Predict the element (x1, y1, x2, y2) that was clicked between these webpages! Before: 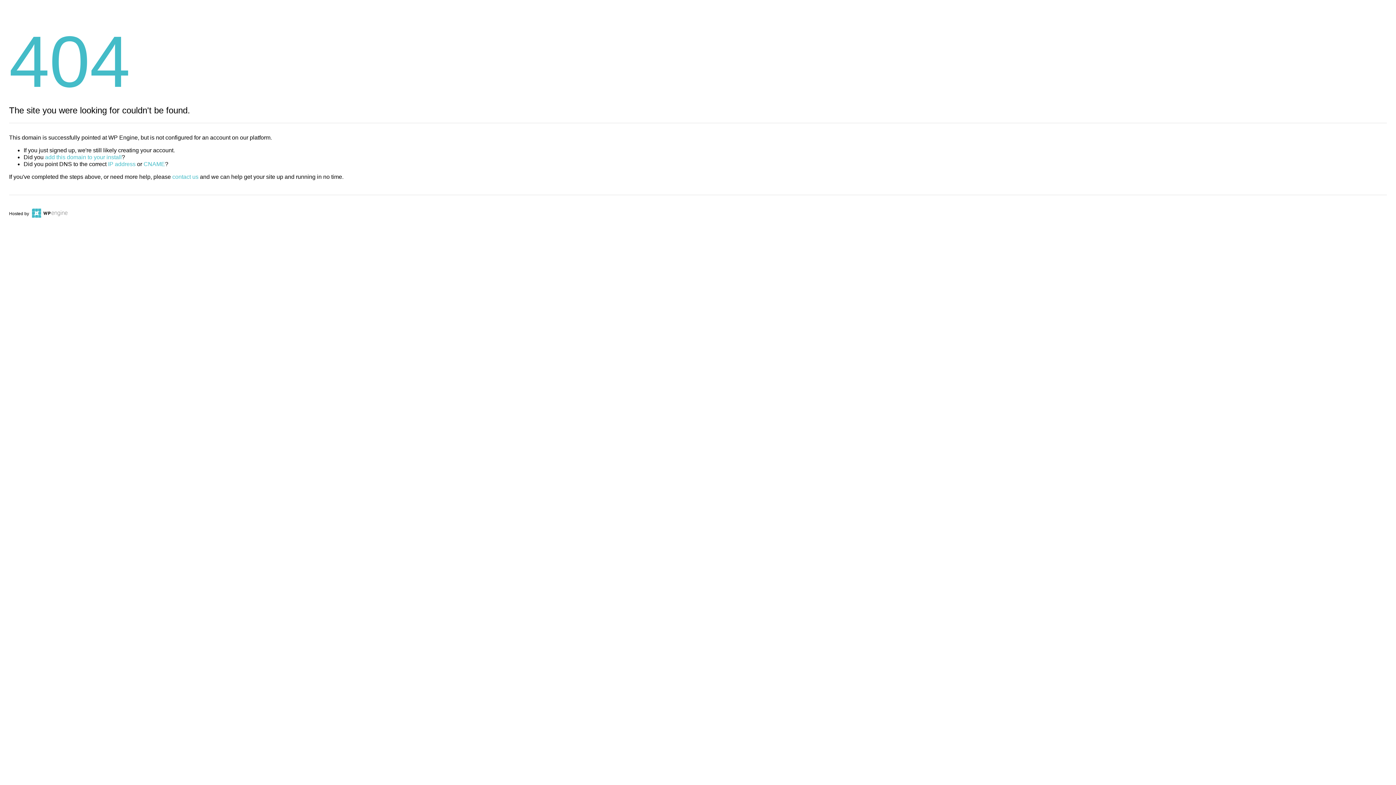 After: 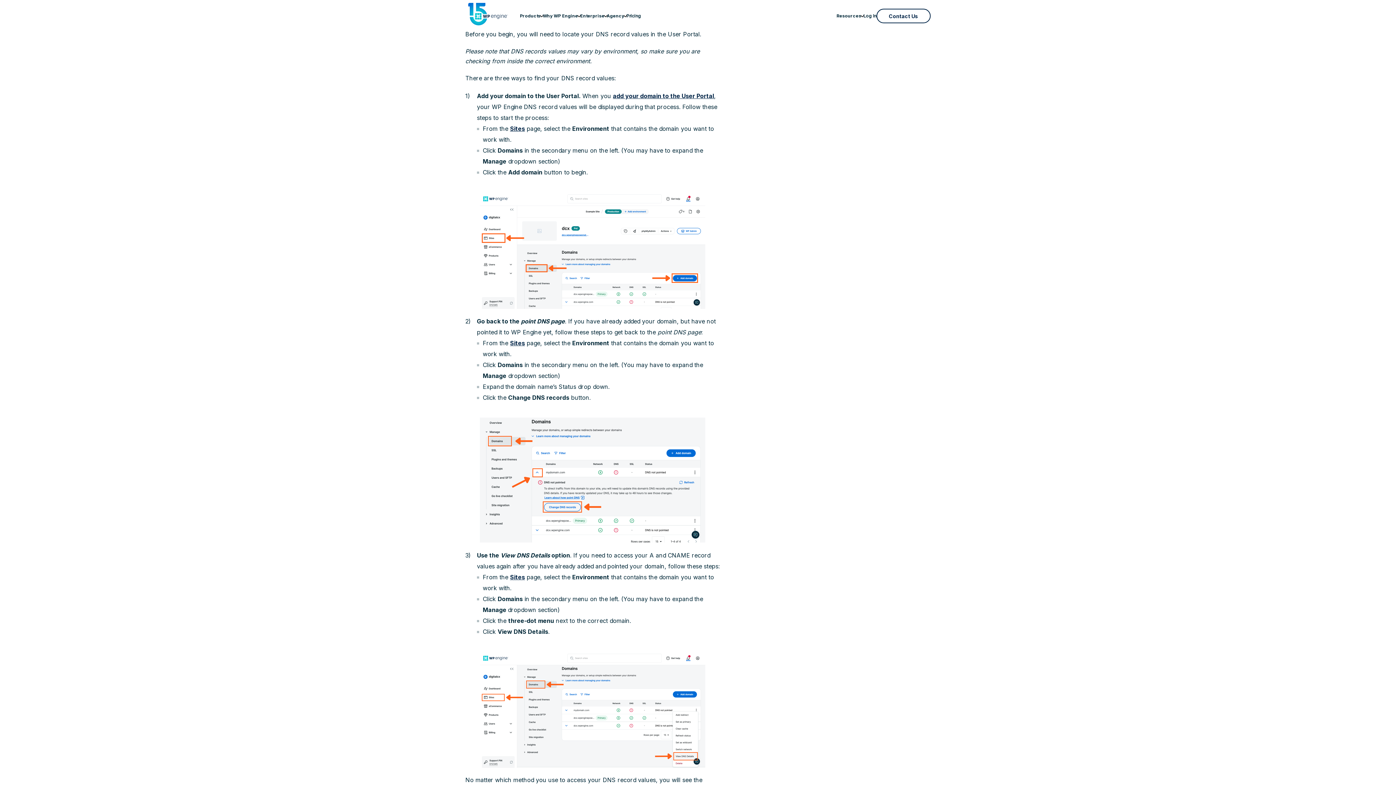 Action: bbox: (108, 161, 135, 167) label: IP address